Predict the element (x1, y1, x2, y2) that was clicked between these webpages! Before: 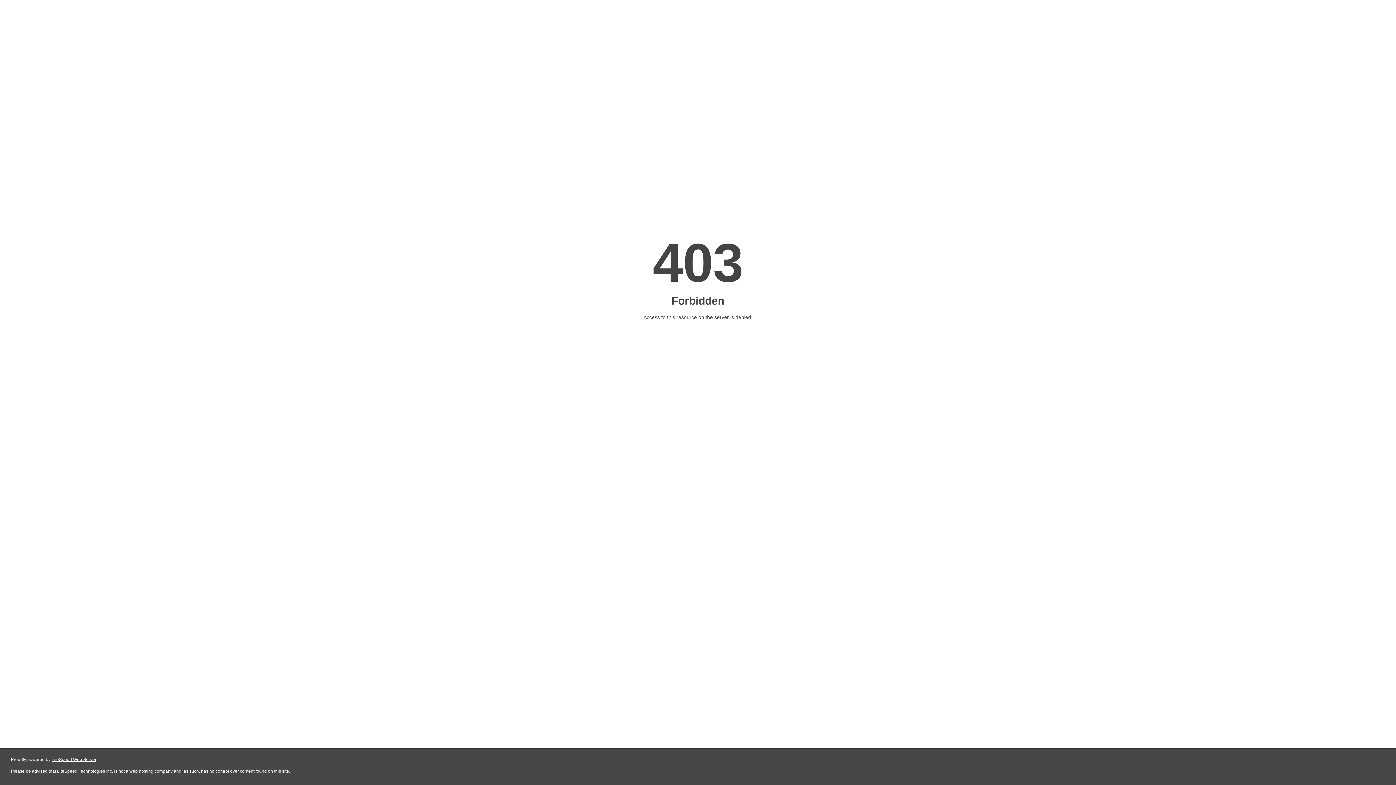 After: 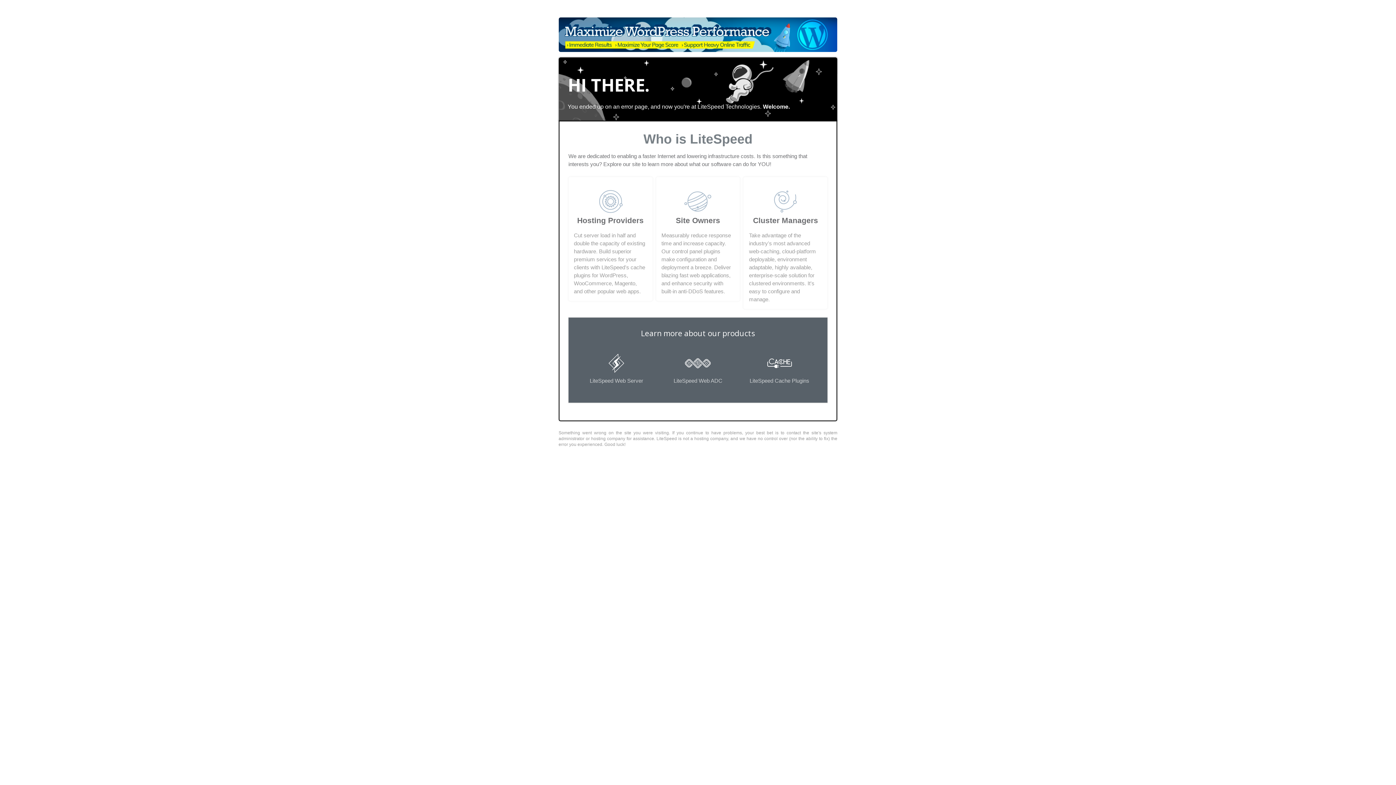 Action: bbox: (51, 757, 96, 762) label: LiteSpeed Web Server